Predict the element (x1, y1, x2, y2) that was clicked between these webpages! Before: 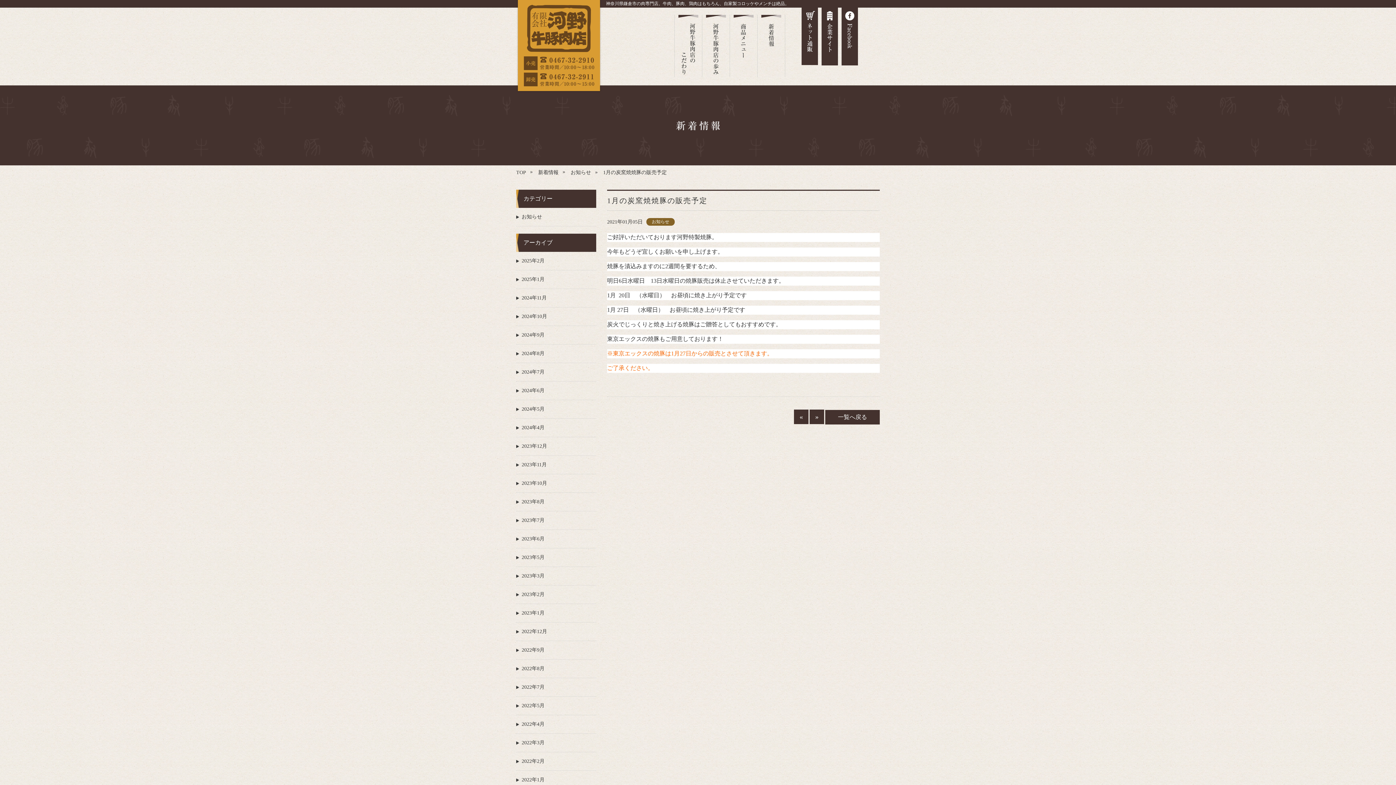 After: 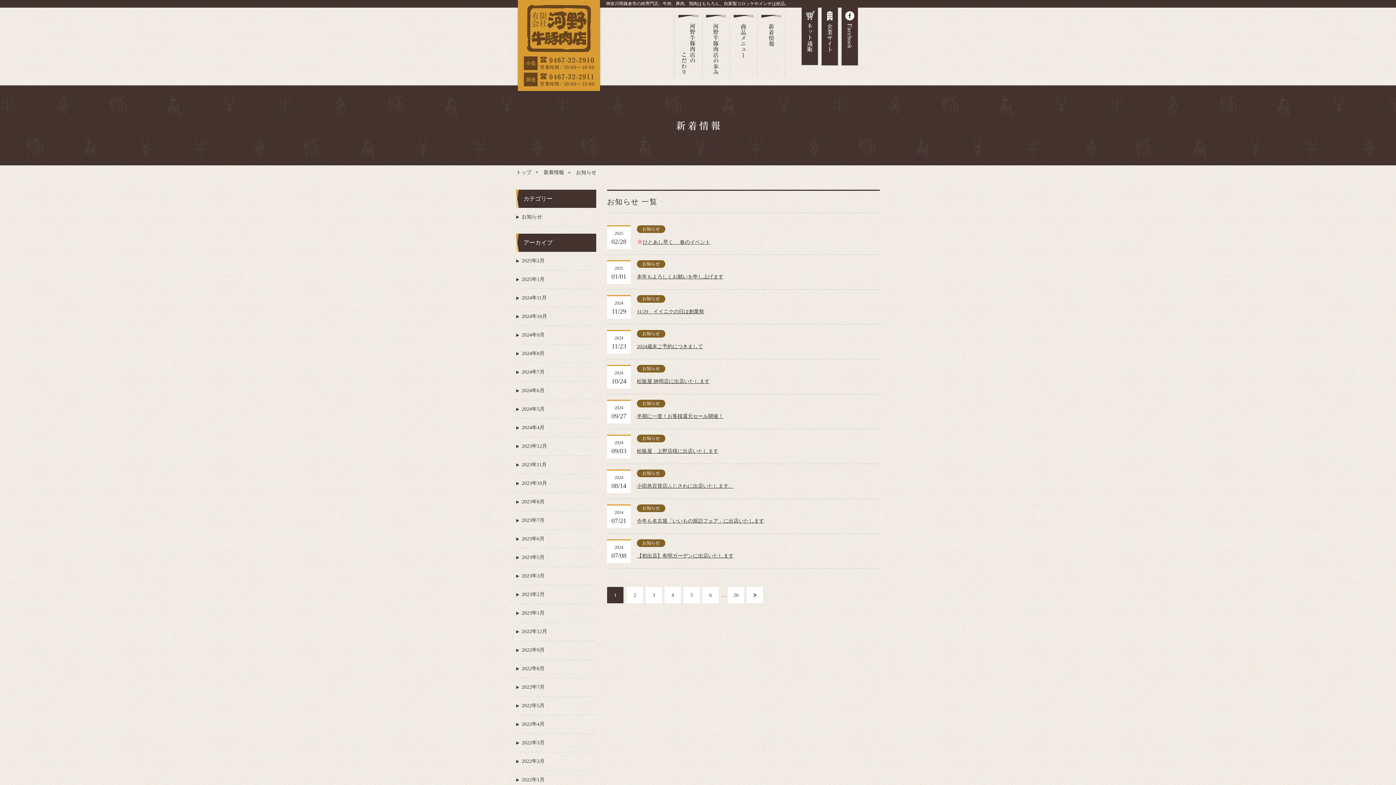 Action: label: お知らせ bbox: (646, 218, 674, 225)